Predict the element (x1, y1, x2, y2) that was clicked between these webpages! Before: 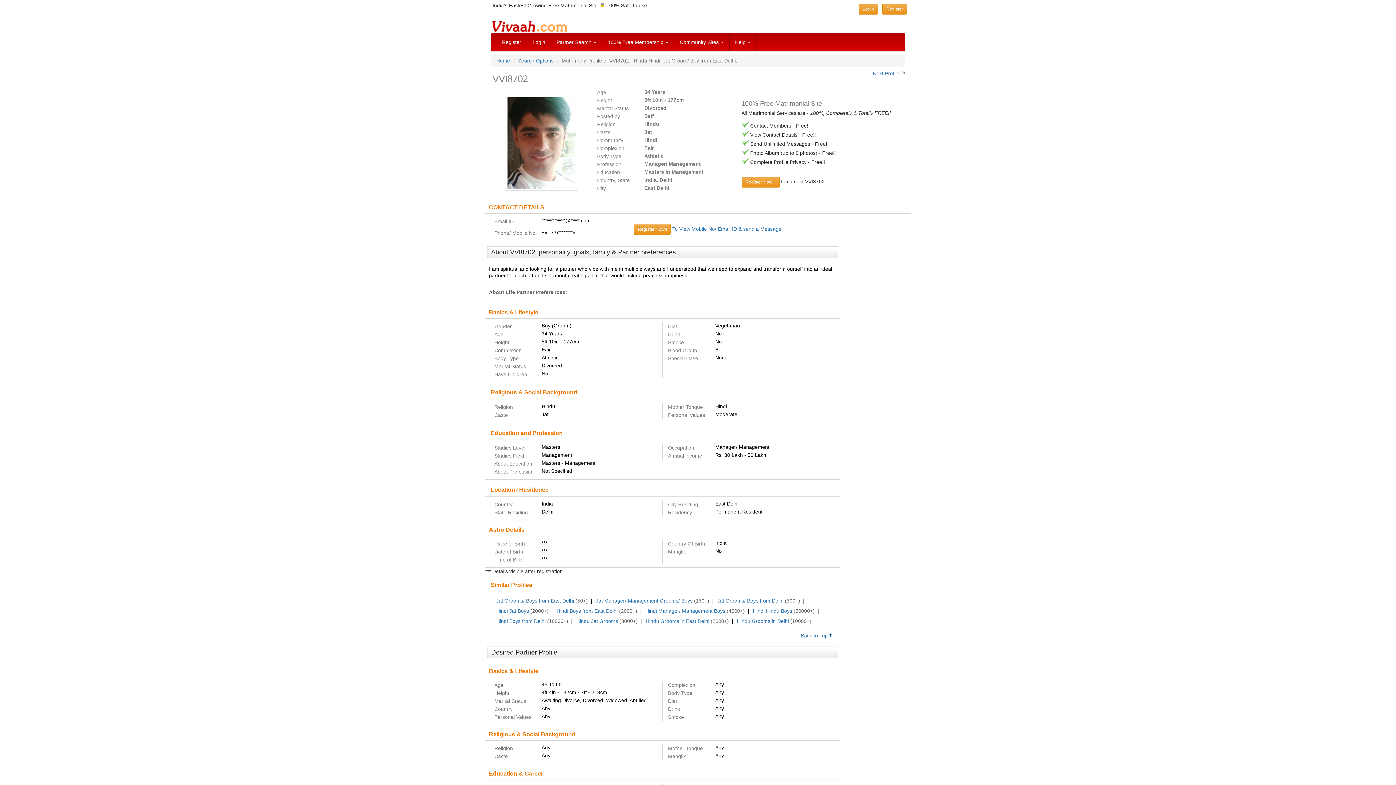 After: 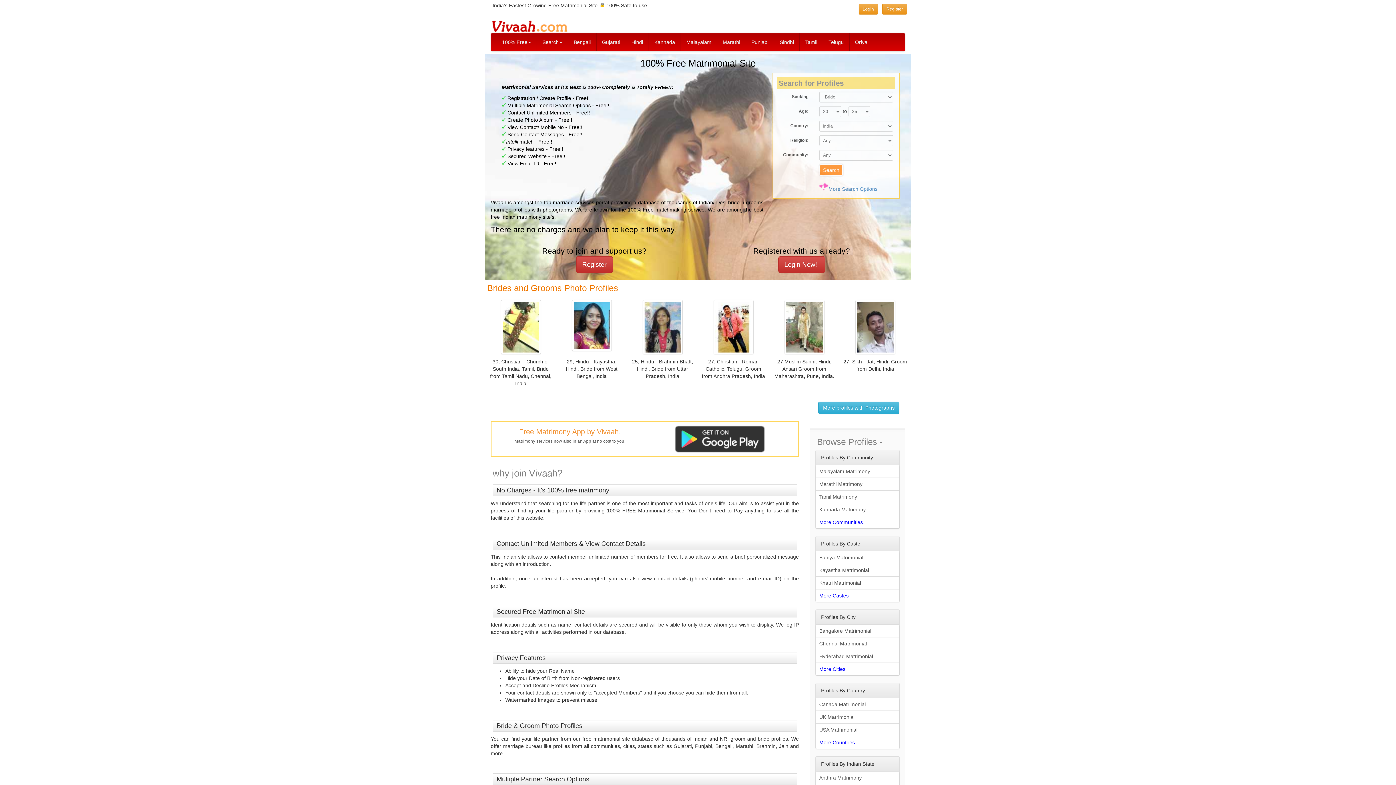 Action: label: Home bbox: (496, 57, 510, 63)